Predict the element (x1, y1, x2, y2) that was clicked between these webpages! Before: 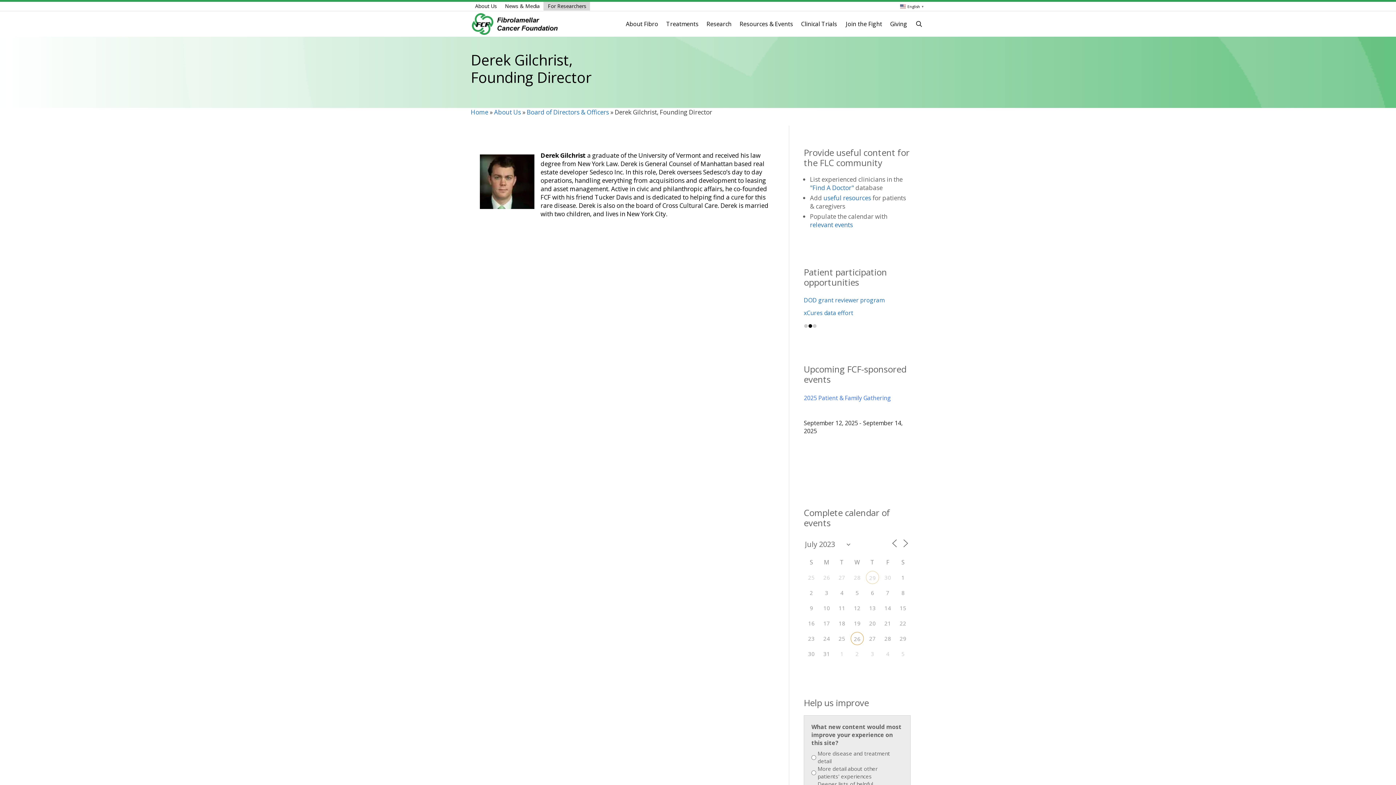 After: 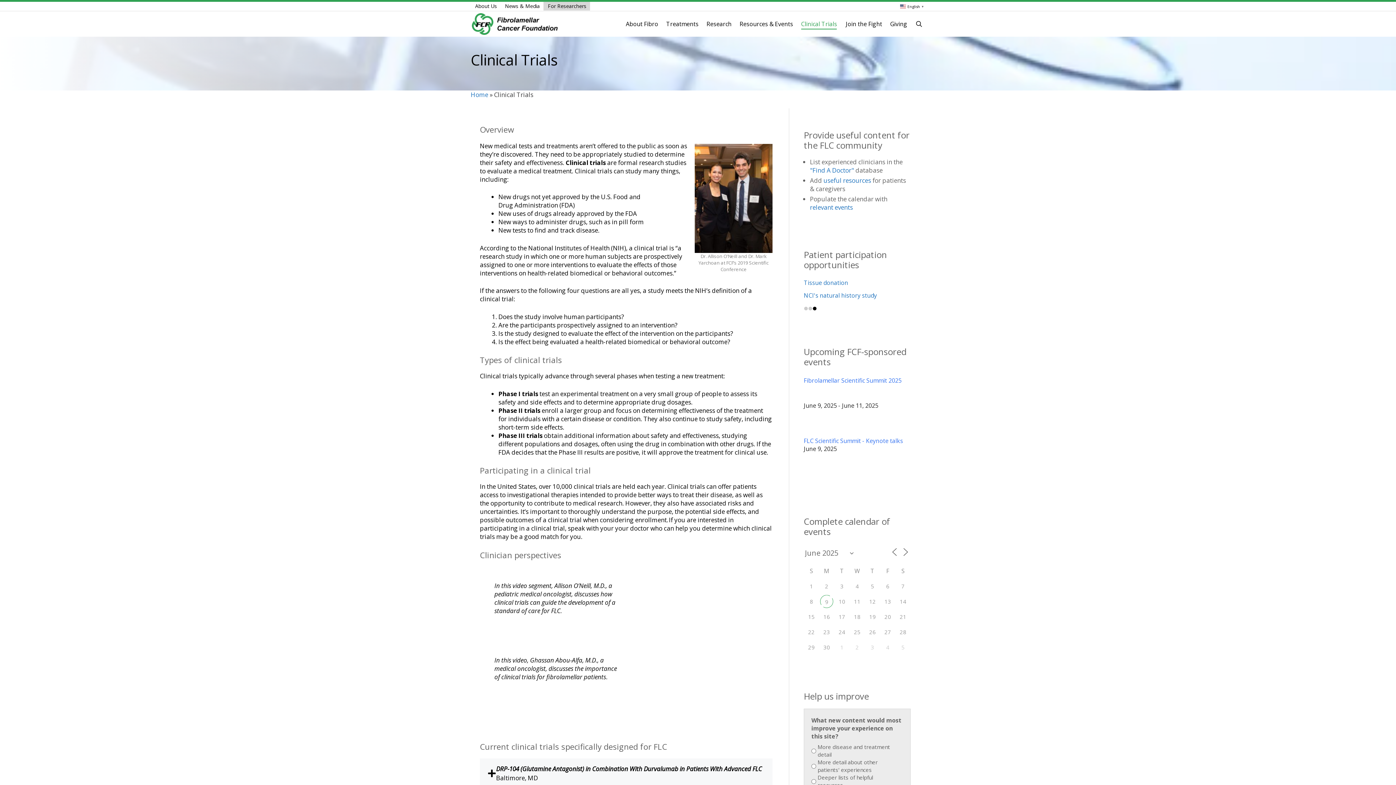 Action: bbox: (796, 13, 841, 35) label: Clinical Trials